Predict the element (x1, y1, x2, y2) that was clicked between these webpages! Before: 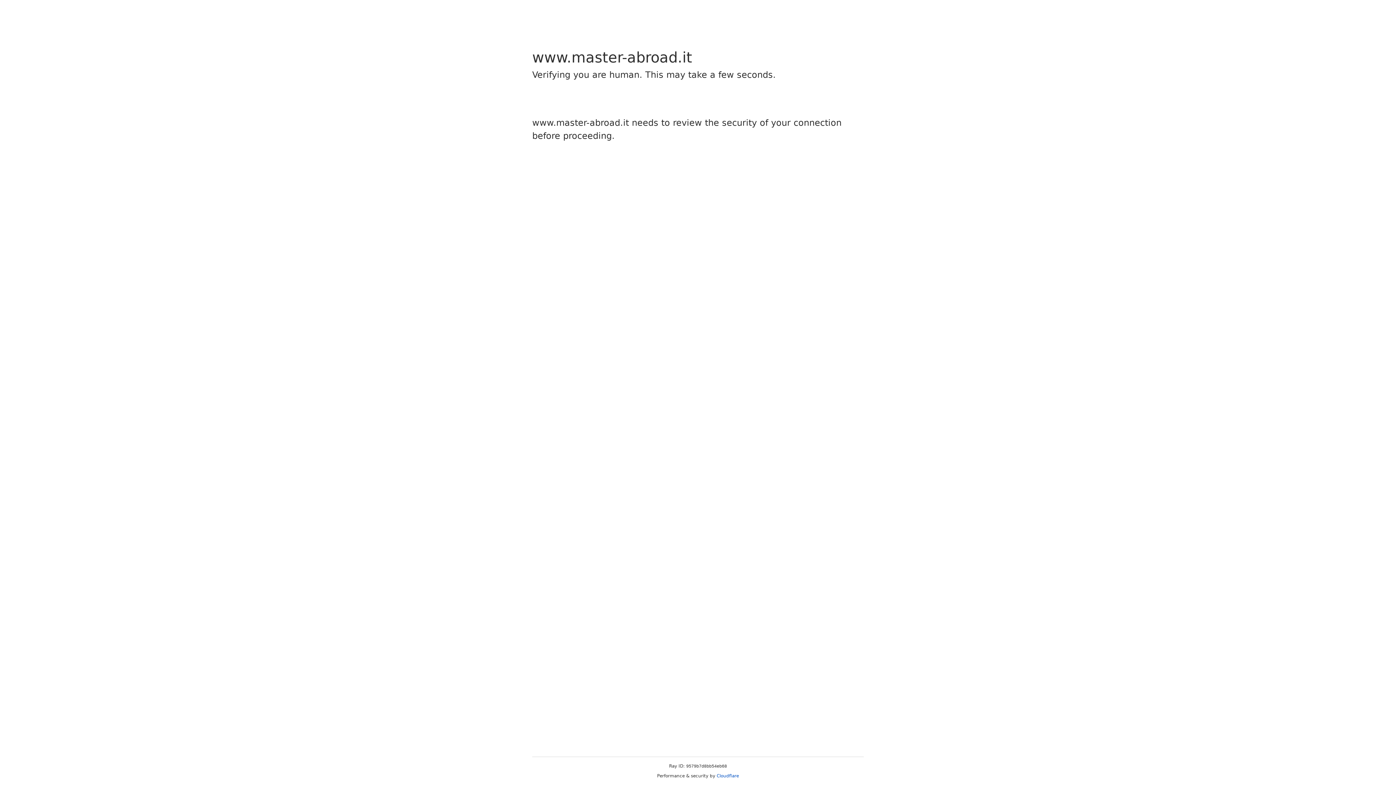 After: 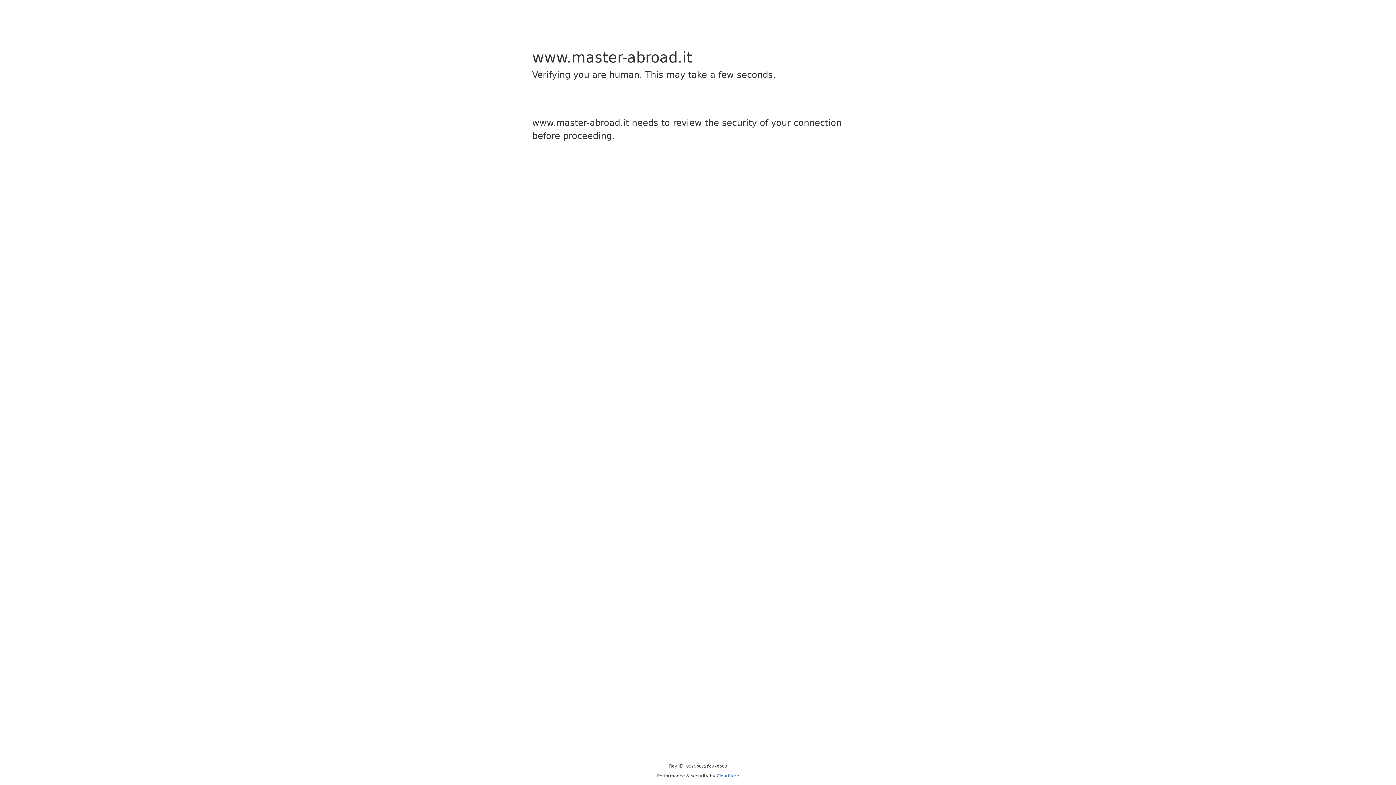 Action: label: Cloudflare bbox: (716, 773, 739, 778)